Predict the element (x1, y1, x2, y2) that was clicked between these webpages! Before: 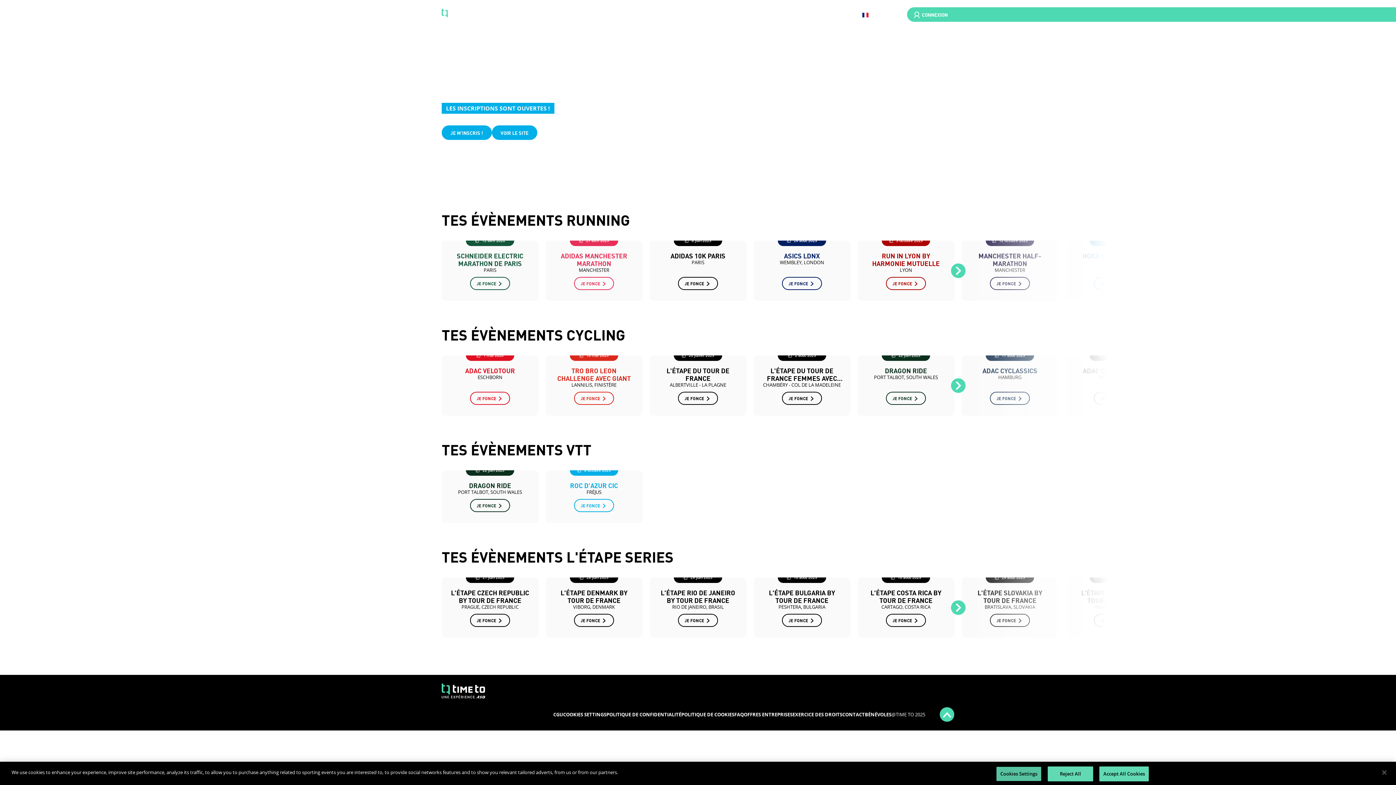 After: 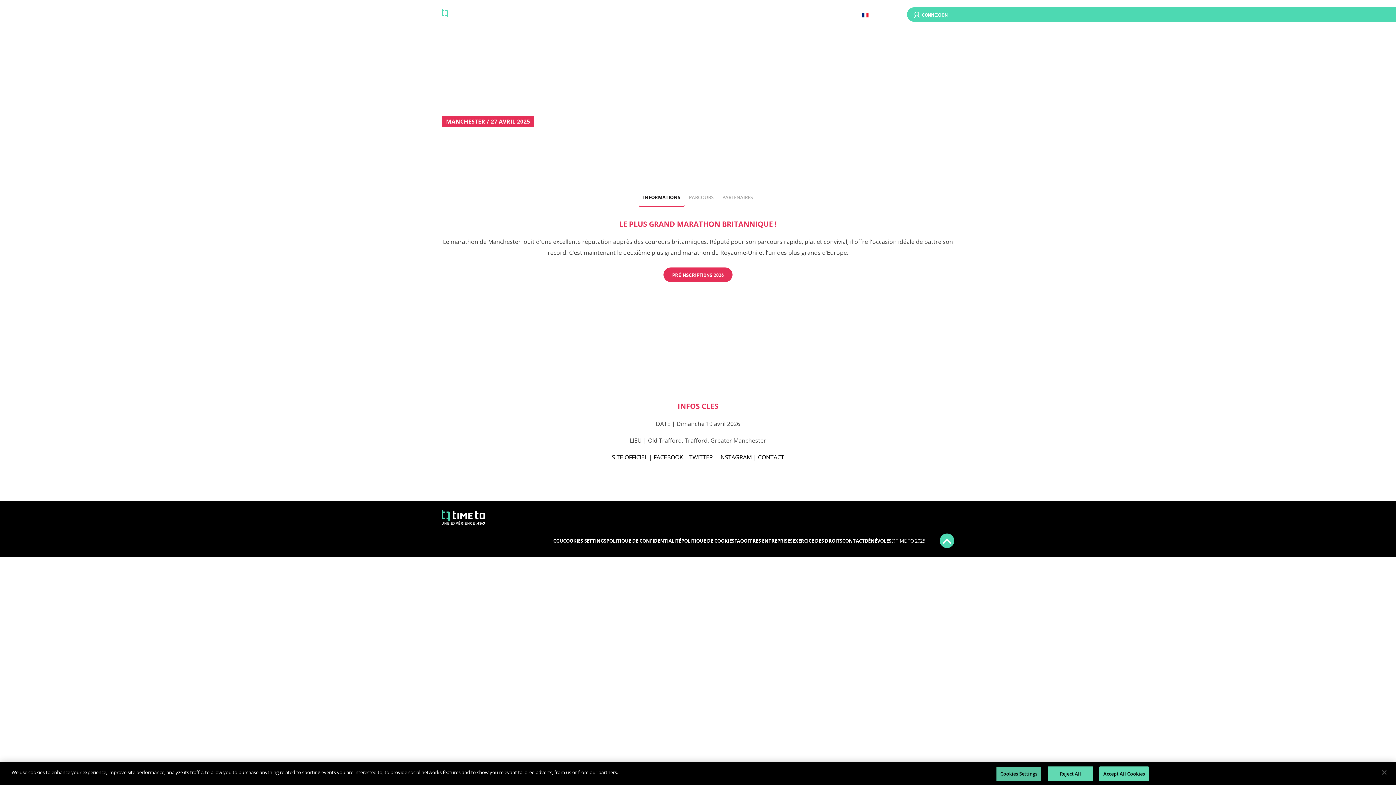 Action: bbox: (574, 277, 614, 290) label: JE FONCE